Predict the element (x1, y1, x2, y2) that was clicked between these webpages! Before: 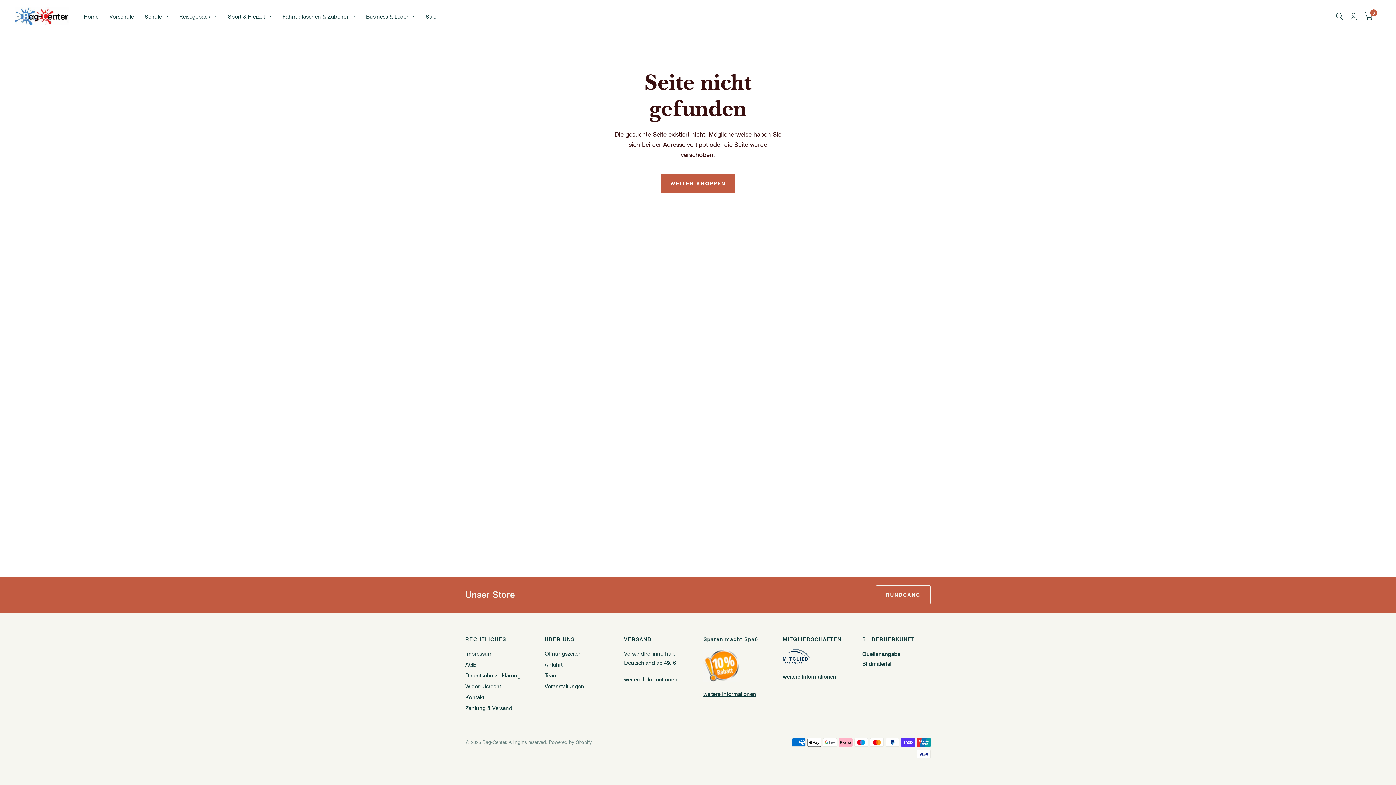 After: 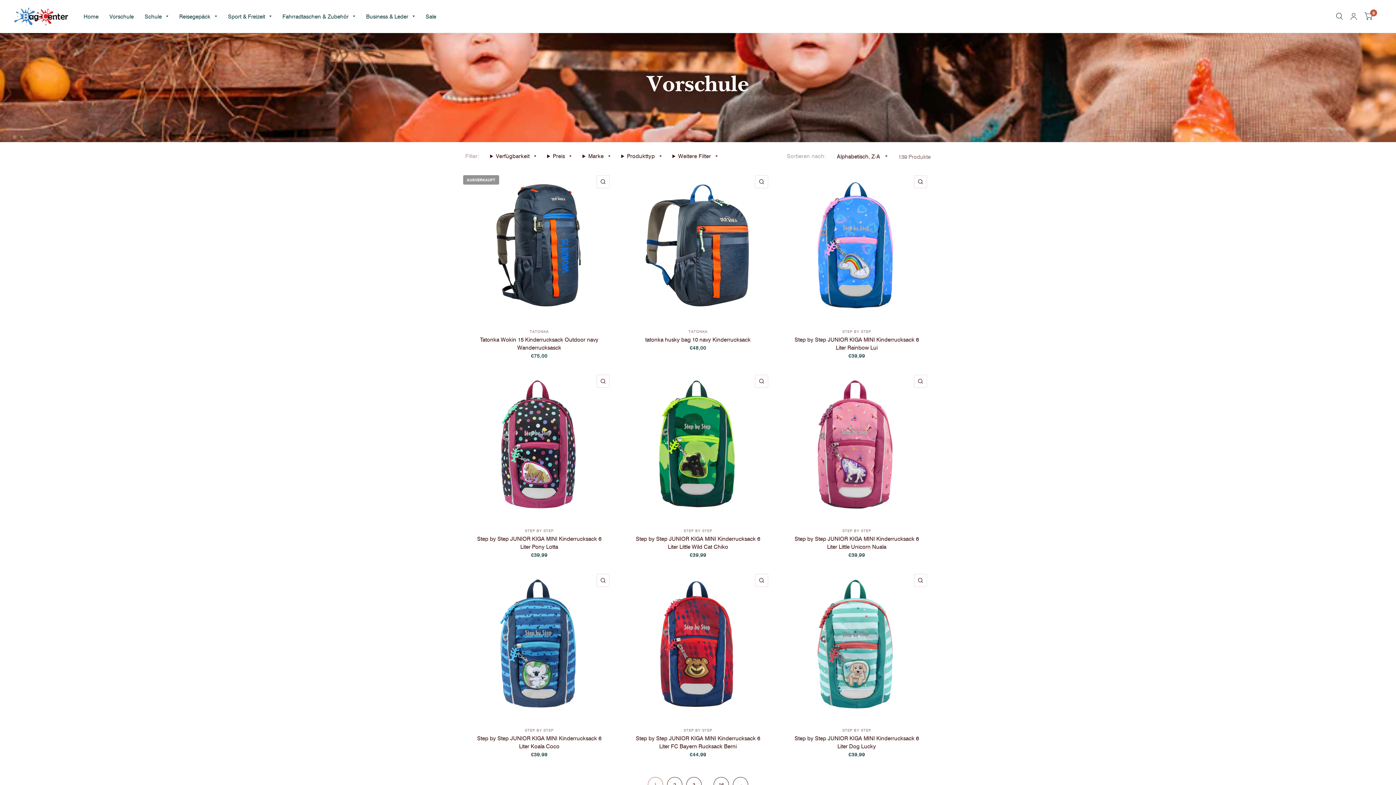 Action: bbox: (109, 8, 133, 24) label: Vorschule